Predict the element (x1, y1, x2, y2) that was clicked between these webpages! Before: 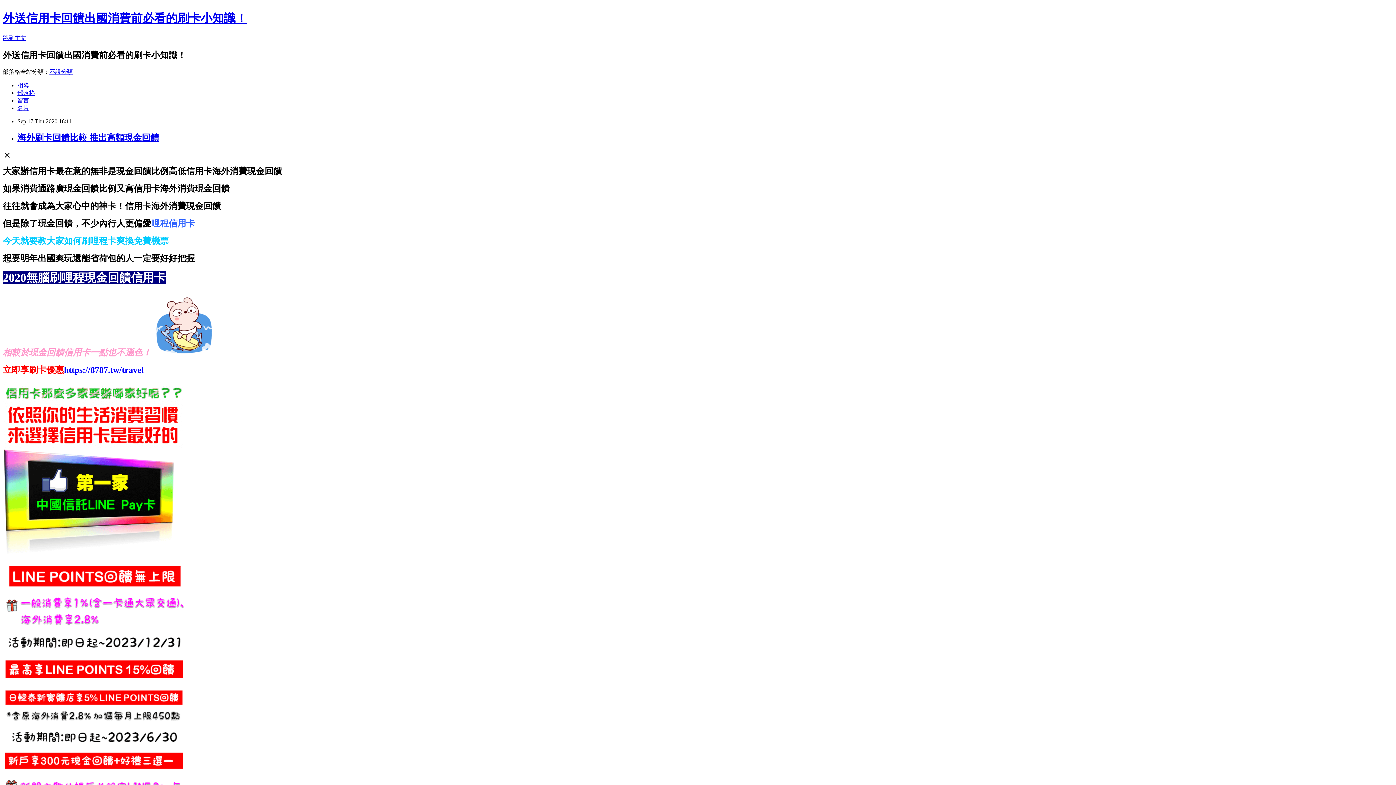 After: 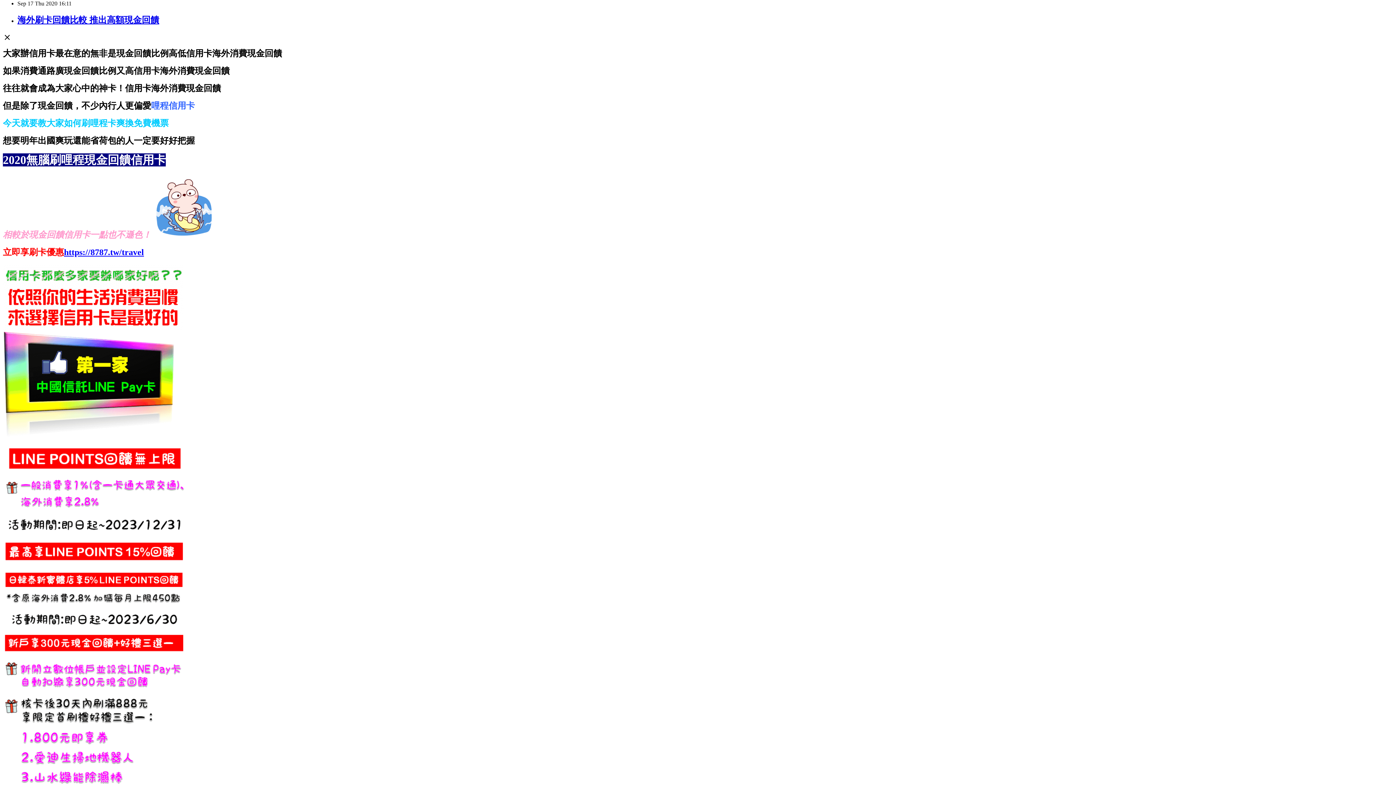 Action: bbox: (2, 34, 26, 41) label: 跳到主文